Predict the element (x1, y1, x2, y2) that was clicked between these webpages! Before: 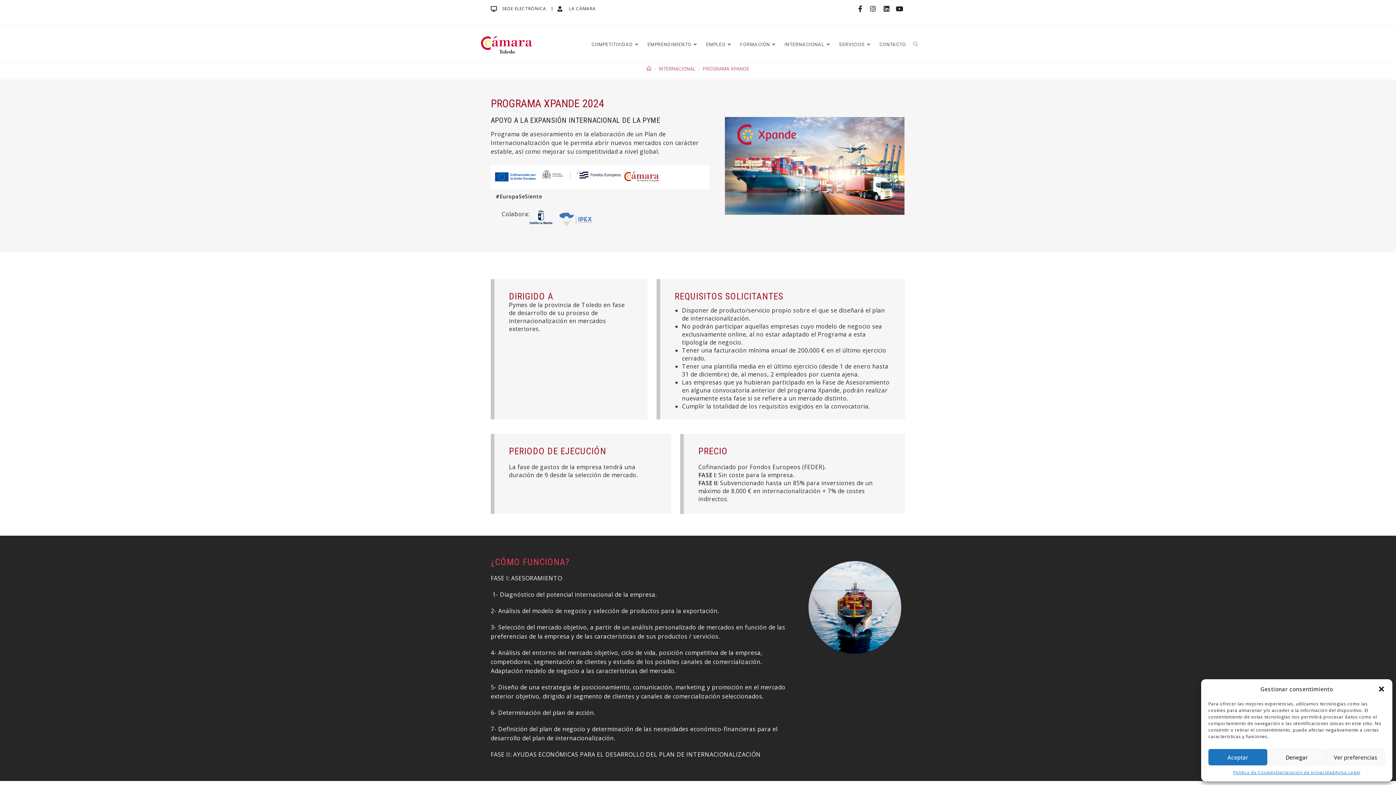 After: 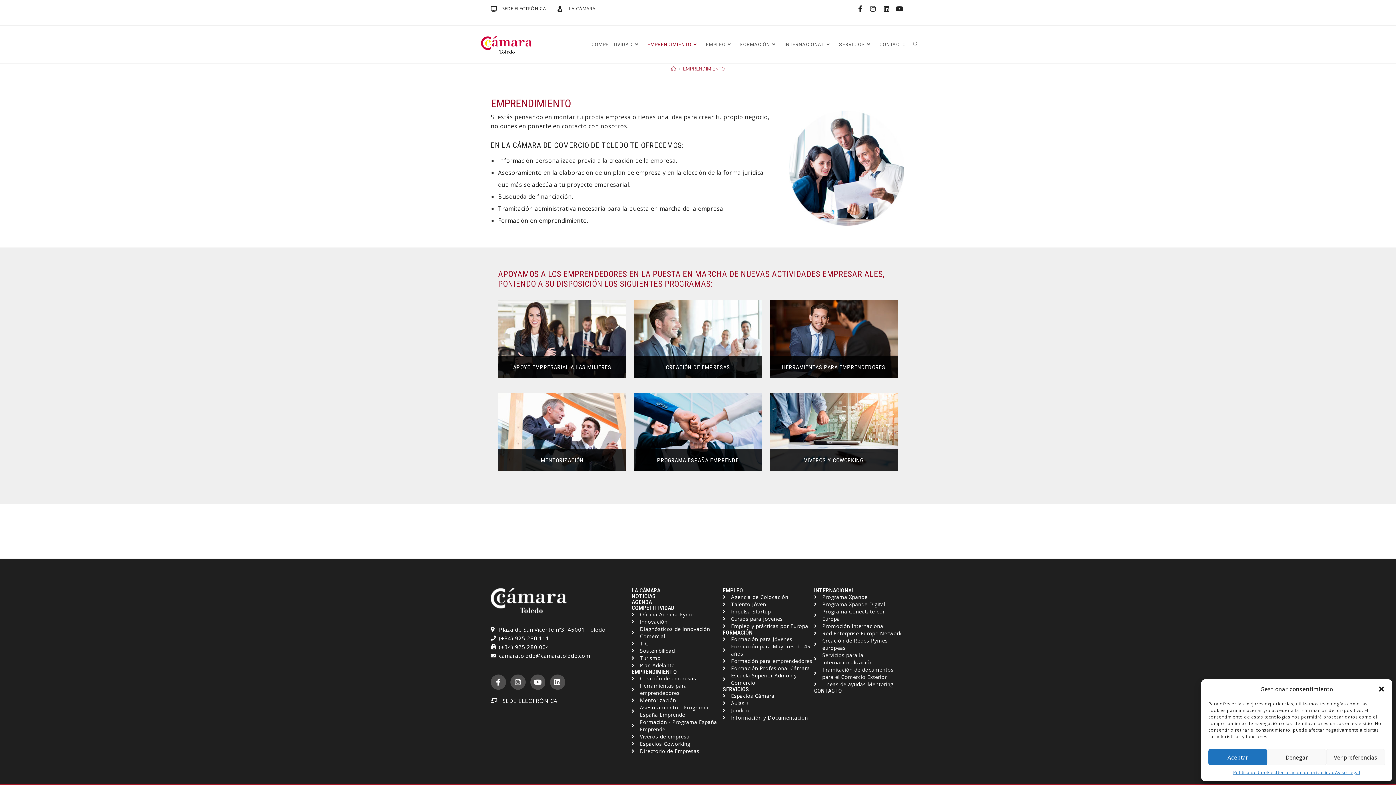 Action: label: EMPRENDIMIENTO bbox: (644, 31, 702, 58)